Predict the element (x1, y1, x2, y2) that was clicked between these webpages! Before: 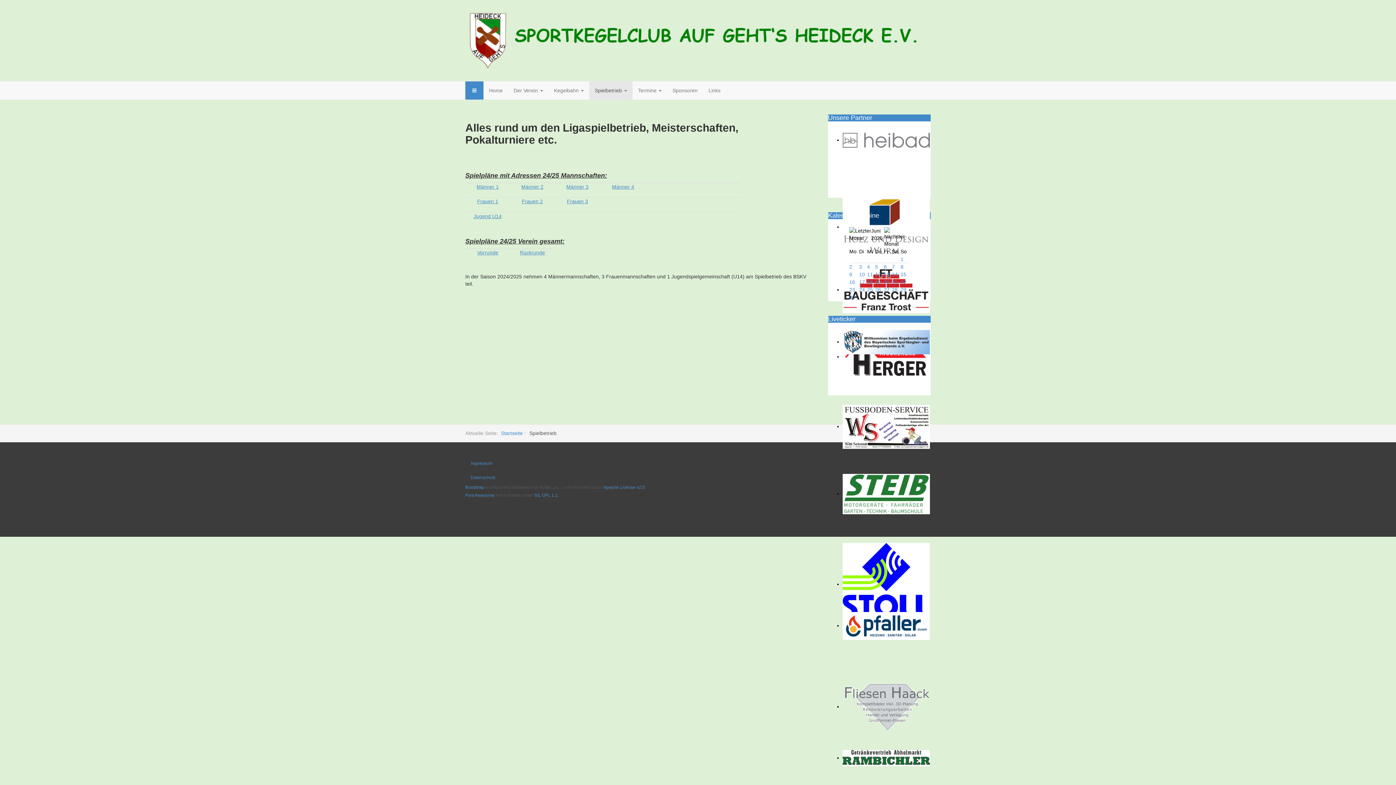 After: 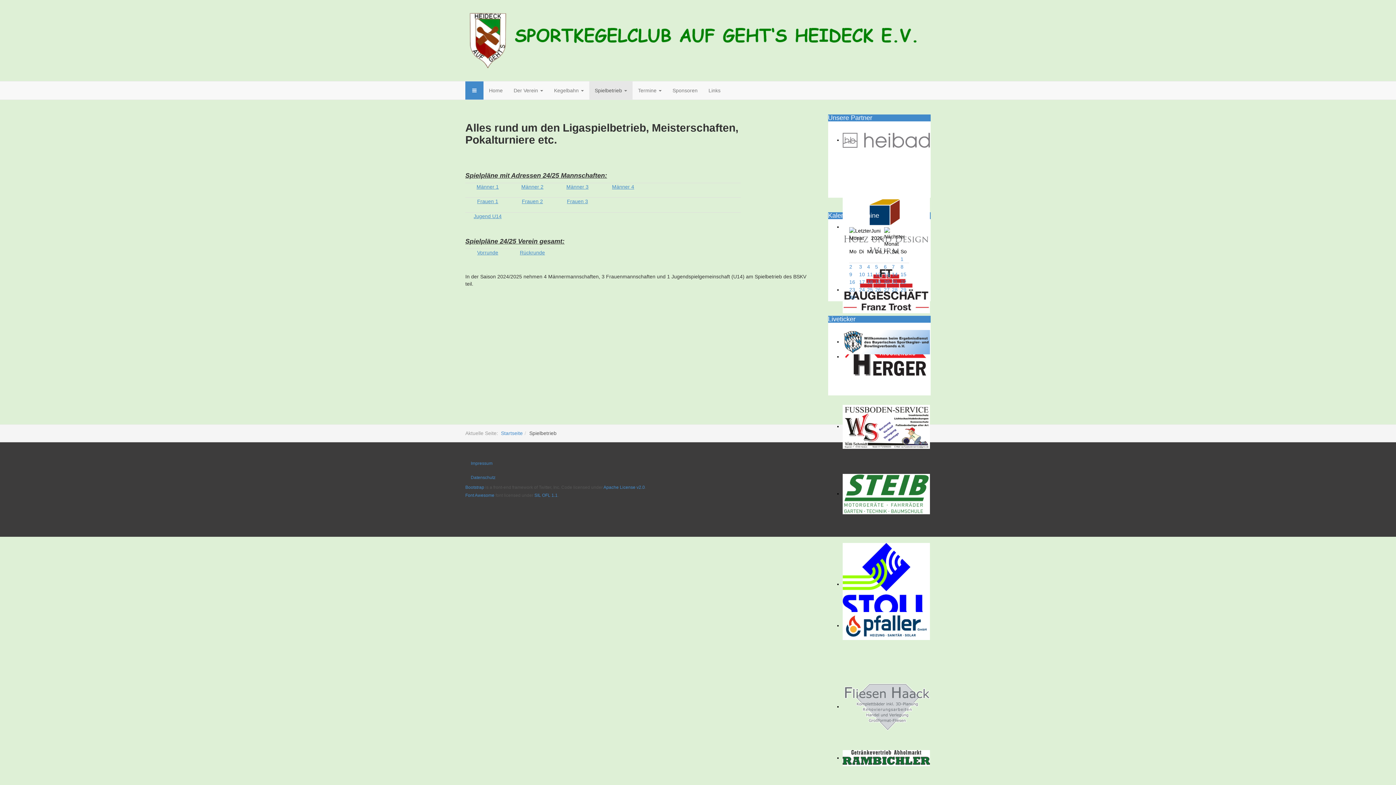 Action: bbox: (842, 339, 930, 344)